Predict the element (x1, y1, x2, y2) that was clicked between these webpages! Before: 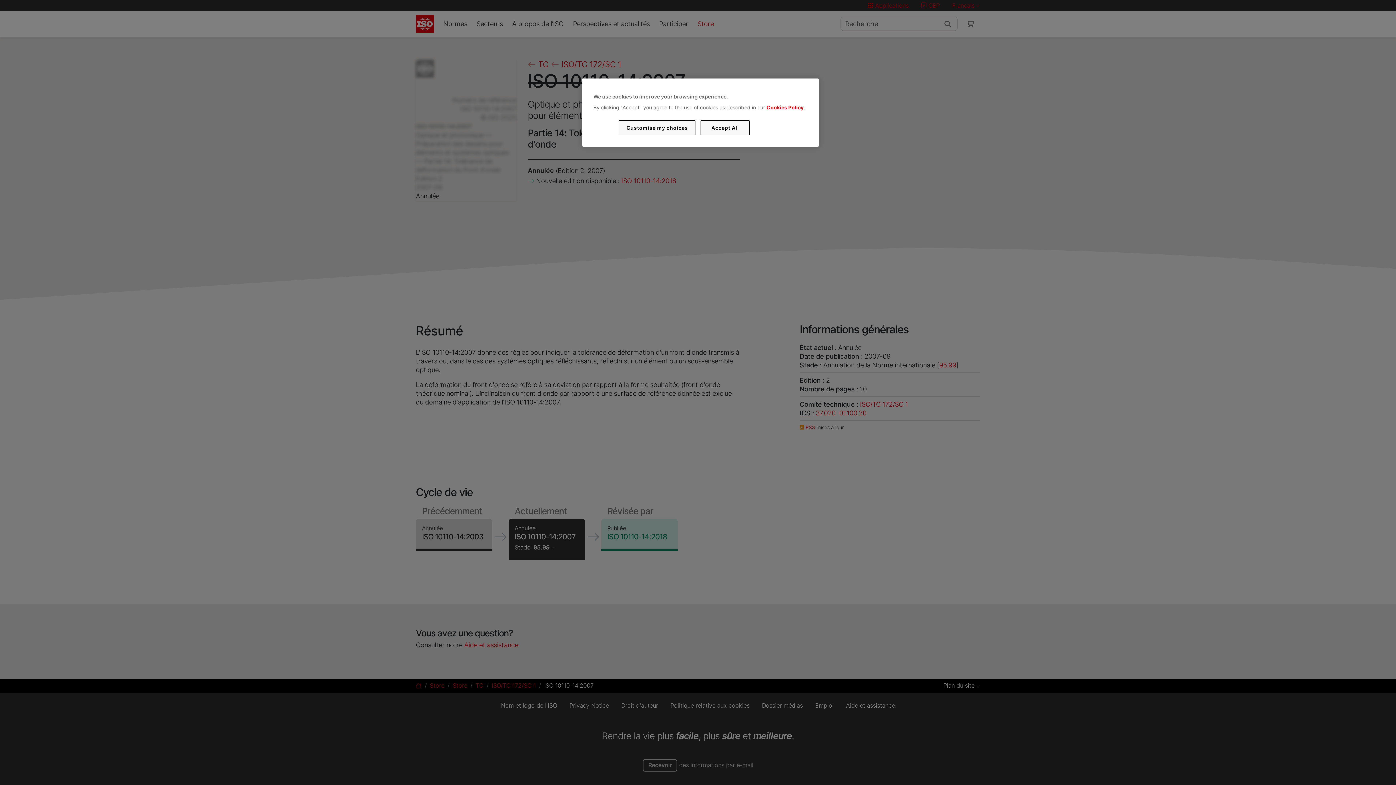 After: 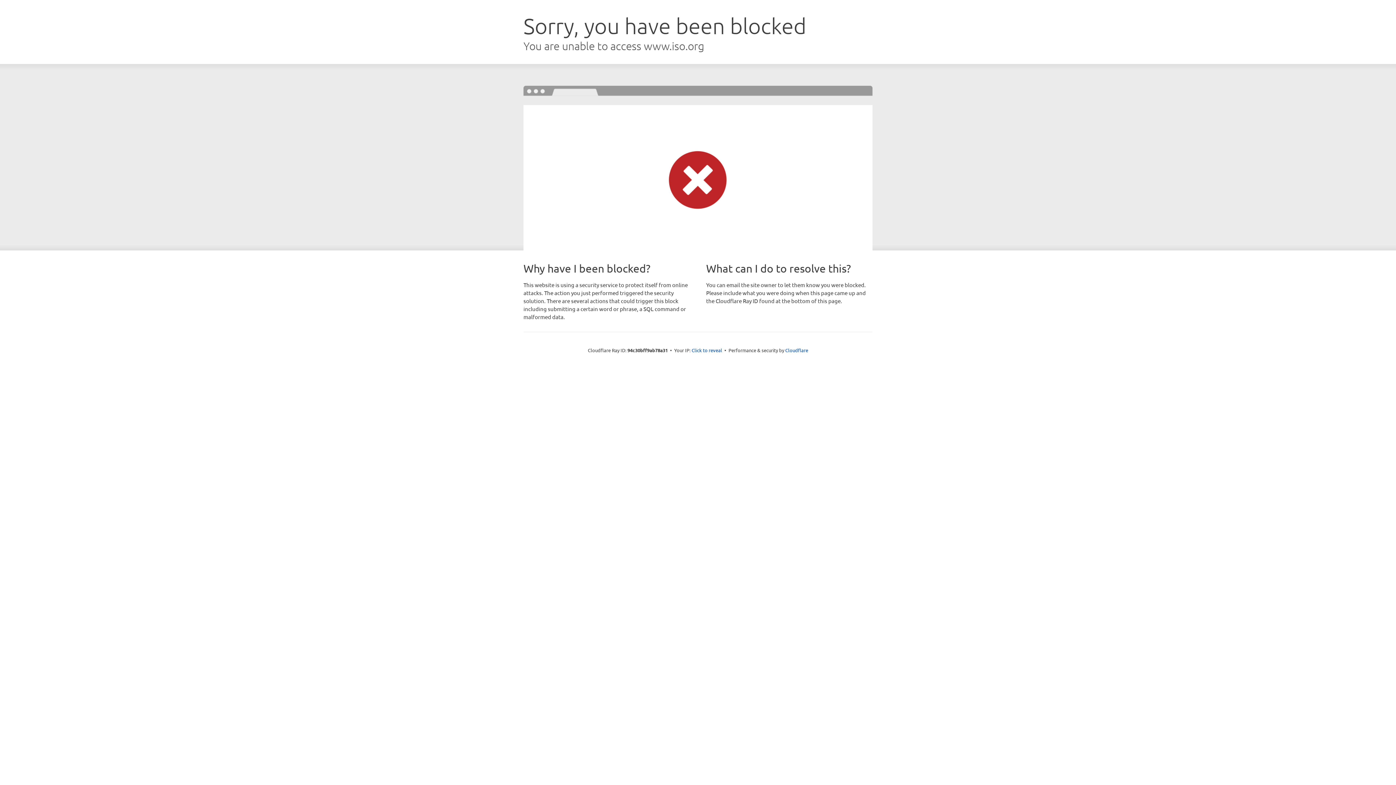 Action: bbox: (766, 104, 803, 110) label: Cookies Policy